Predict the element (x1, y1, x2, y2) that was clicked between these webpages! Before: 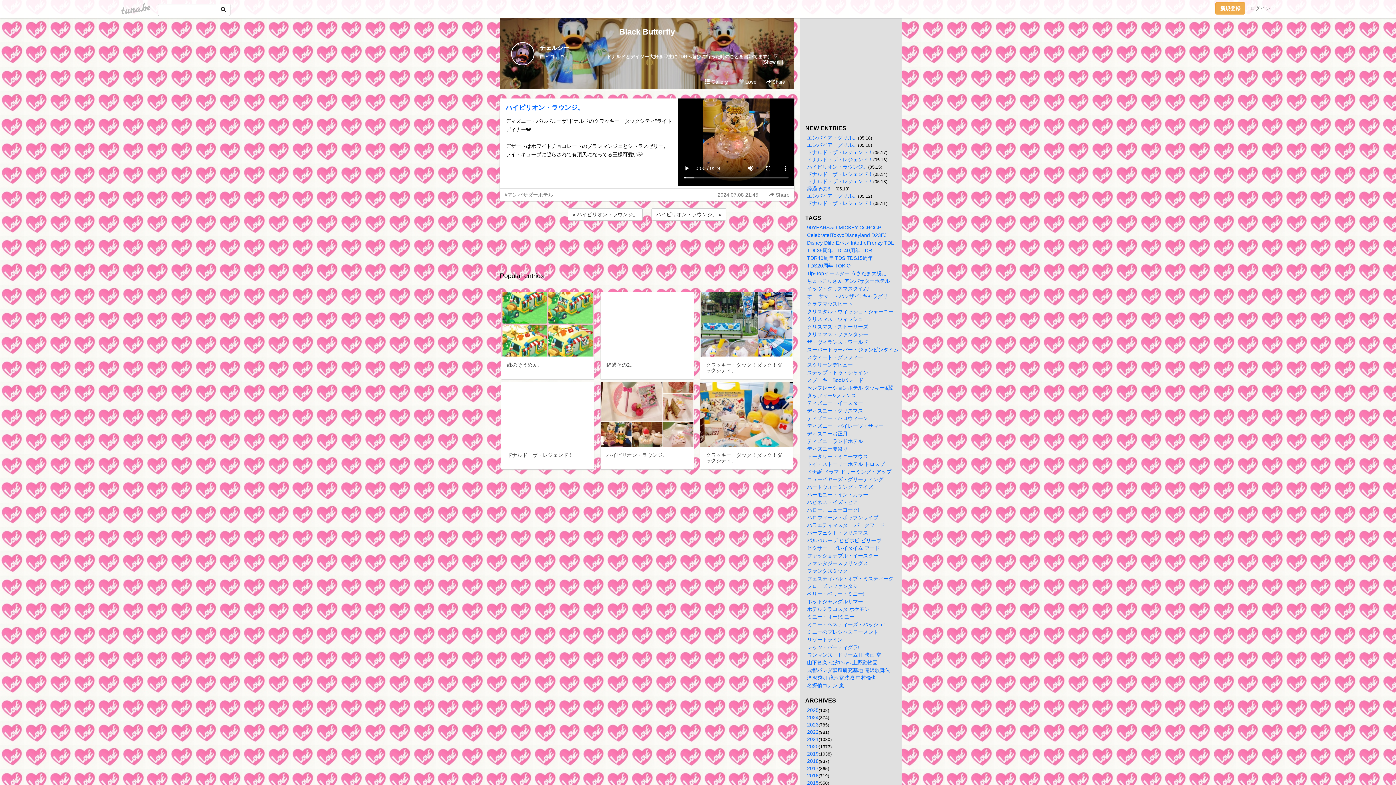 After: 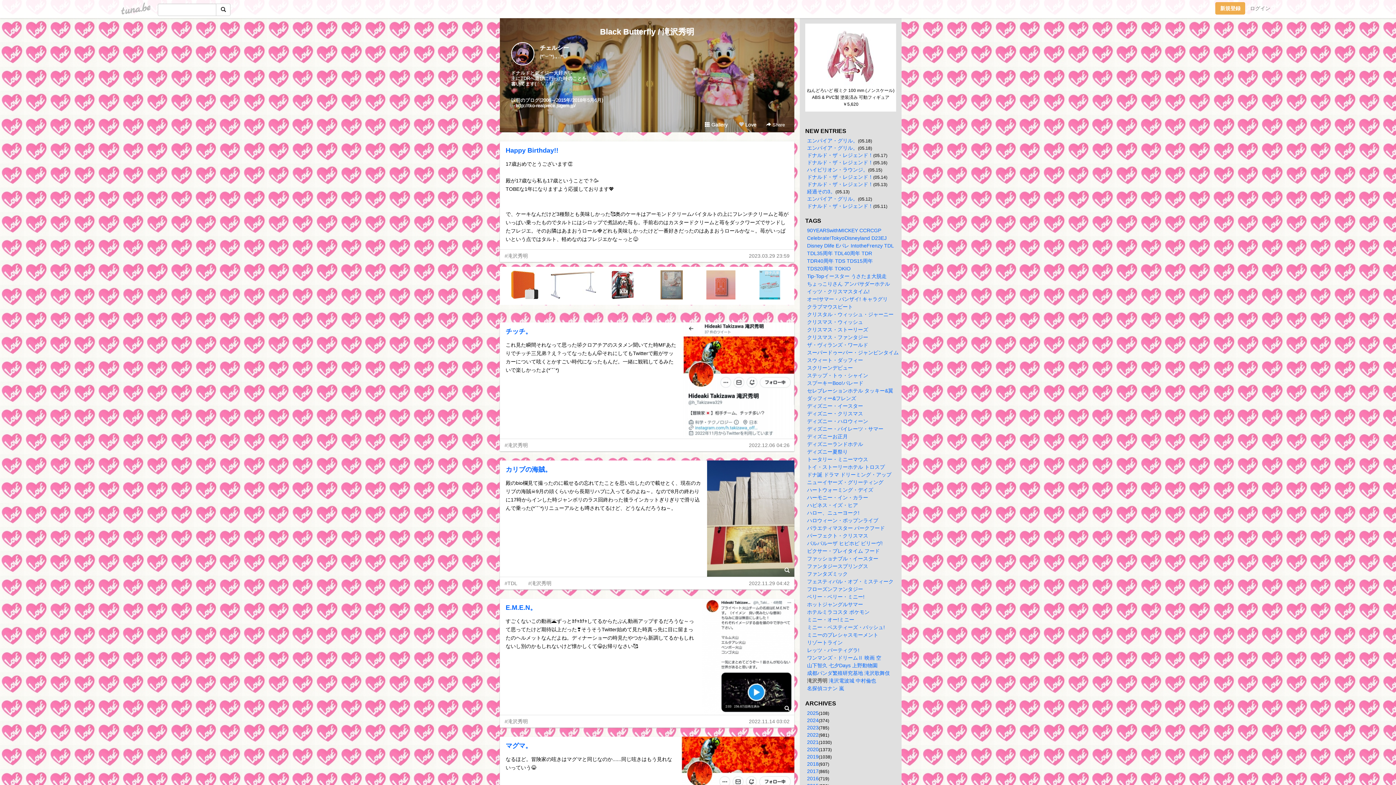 Action: bbox: (807, 675, 827, 681) label: 滝沢秀明